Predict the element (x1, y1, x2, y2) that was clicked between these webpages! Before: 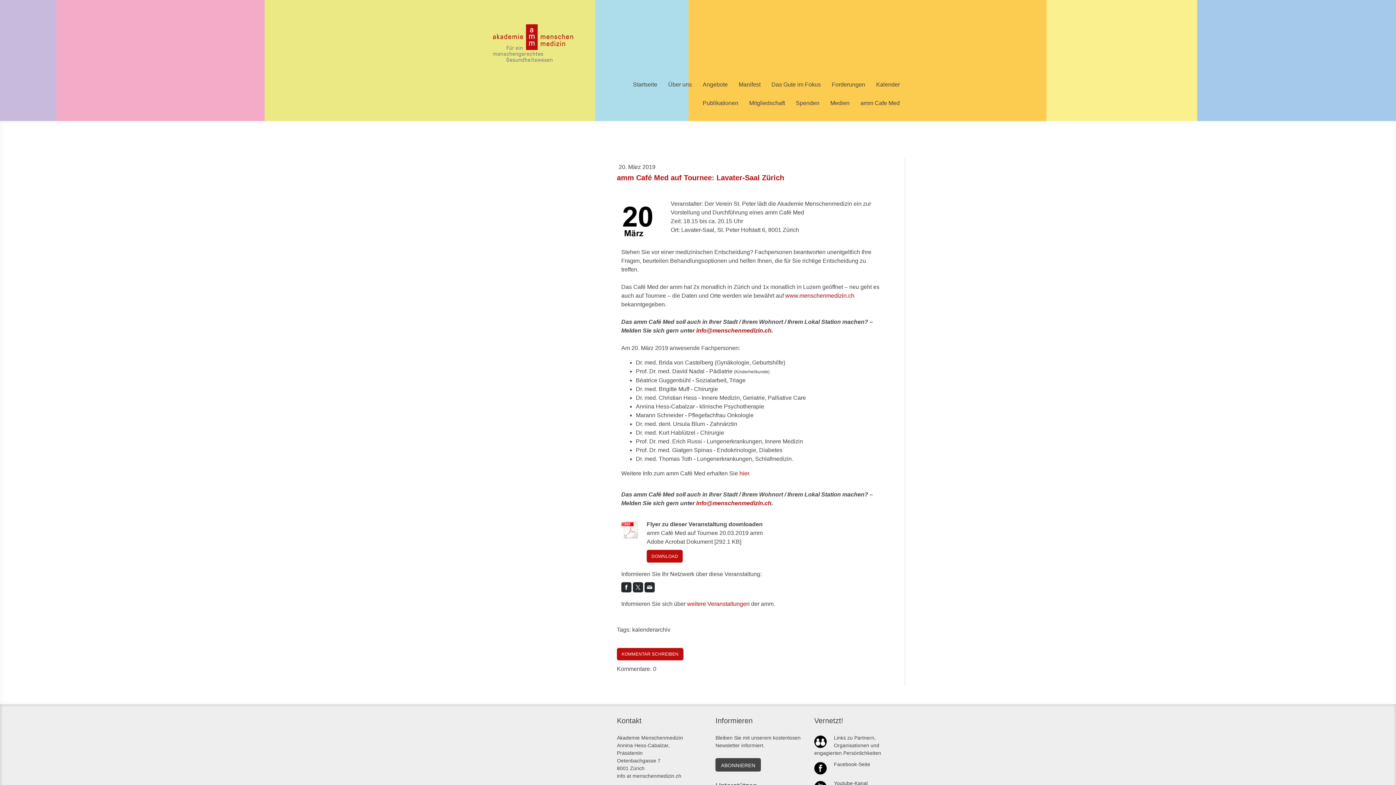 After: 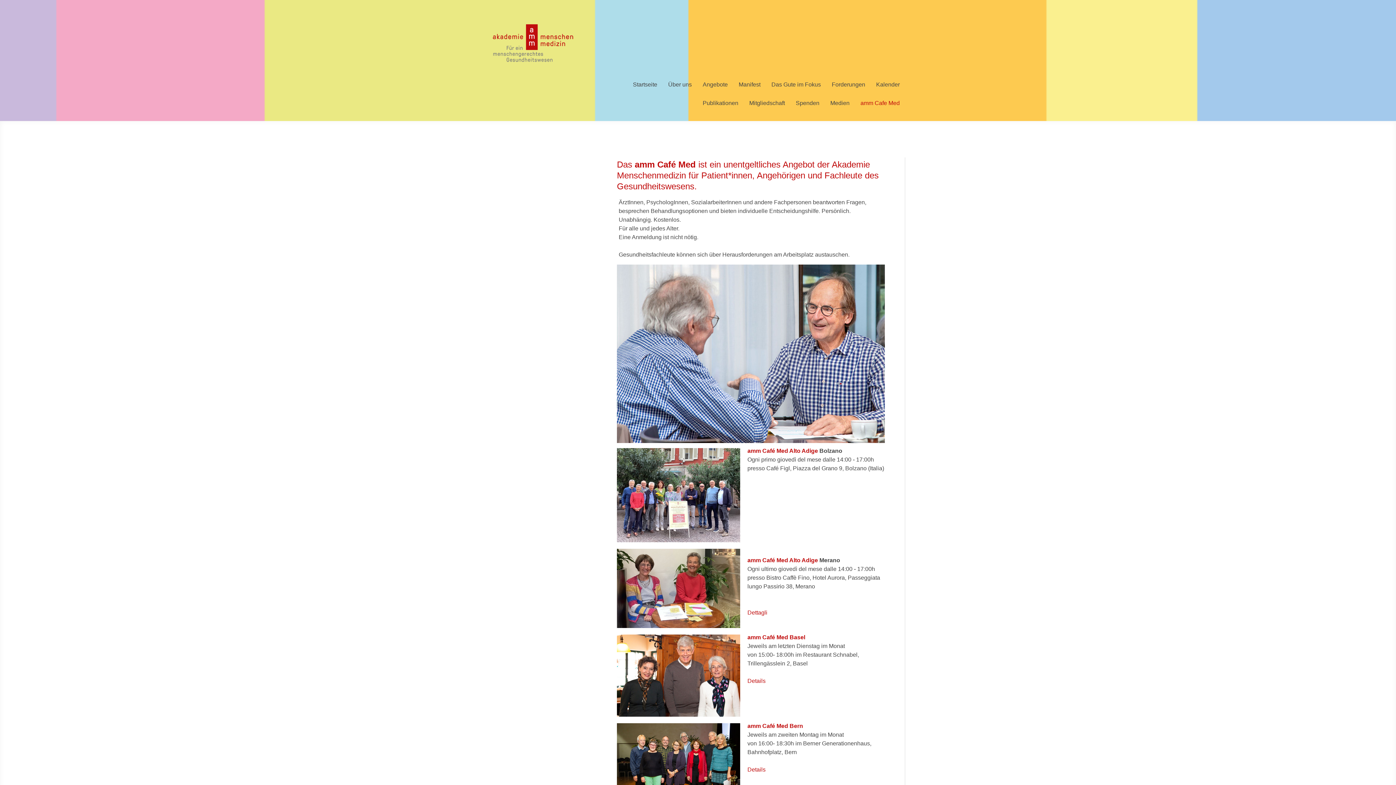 Action: bbox: (855, 94, 905, 113) label: amm Cafe Med